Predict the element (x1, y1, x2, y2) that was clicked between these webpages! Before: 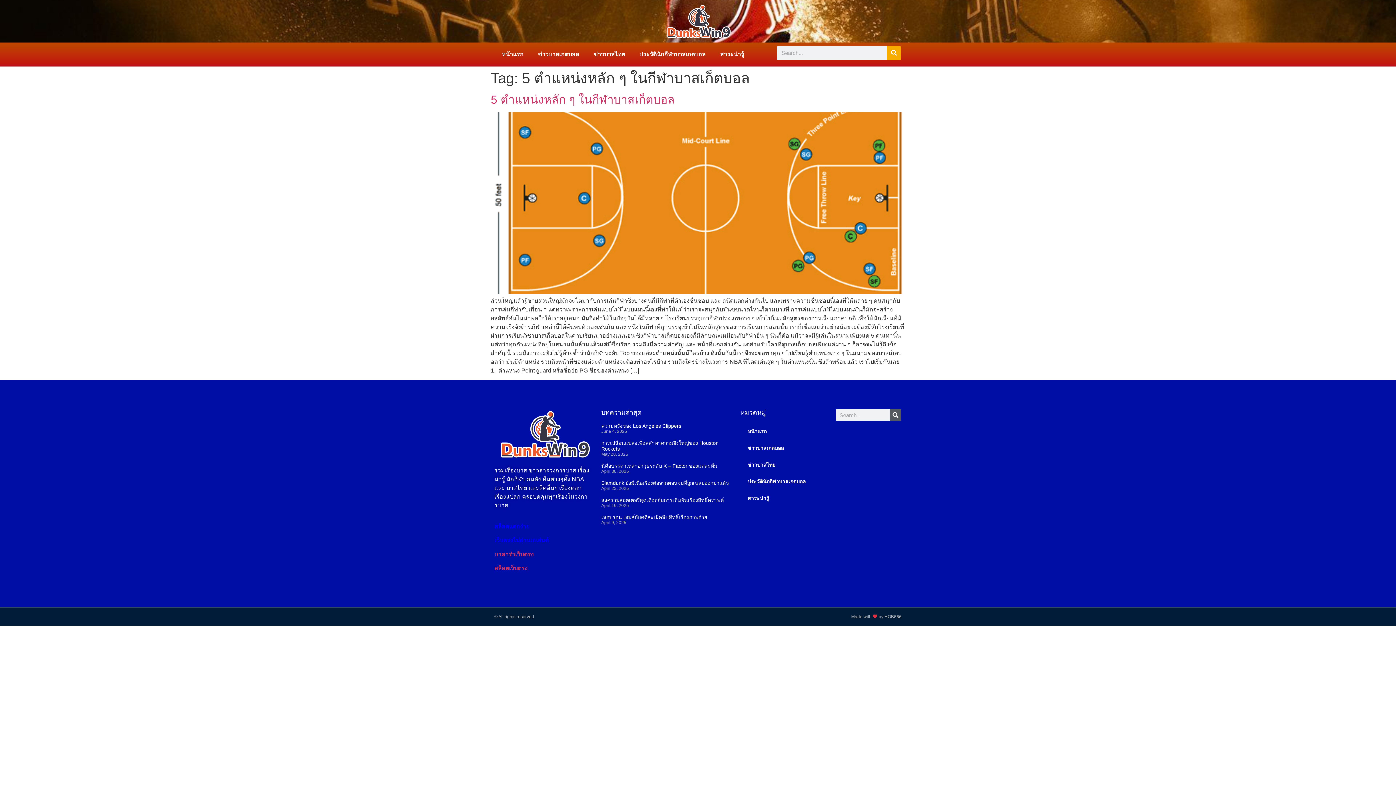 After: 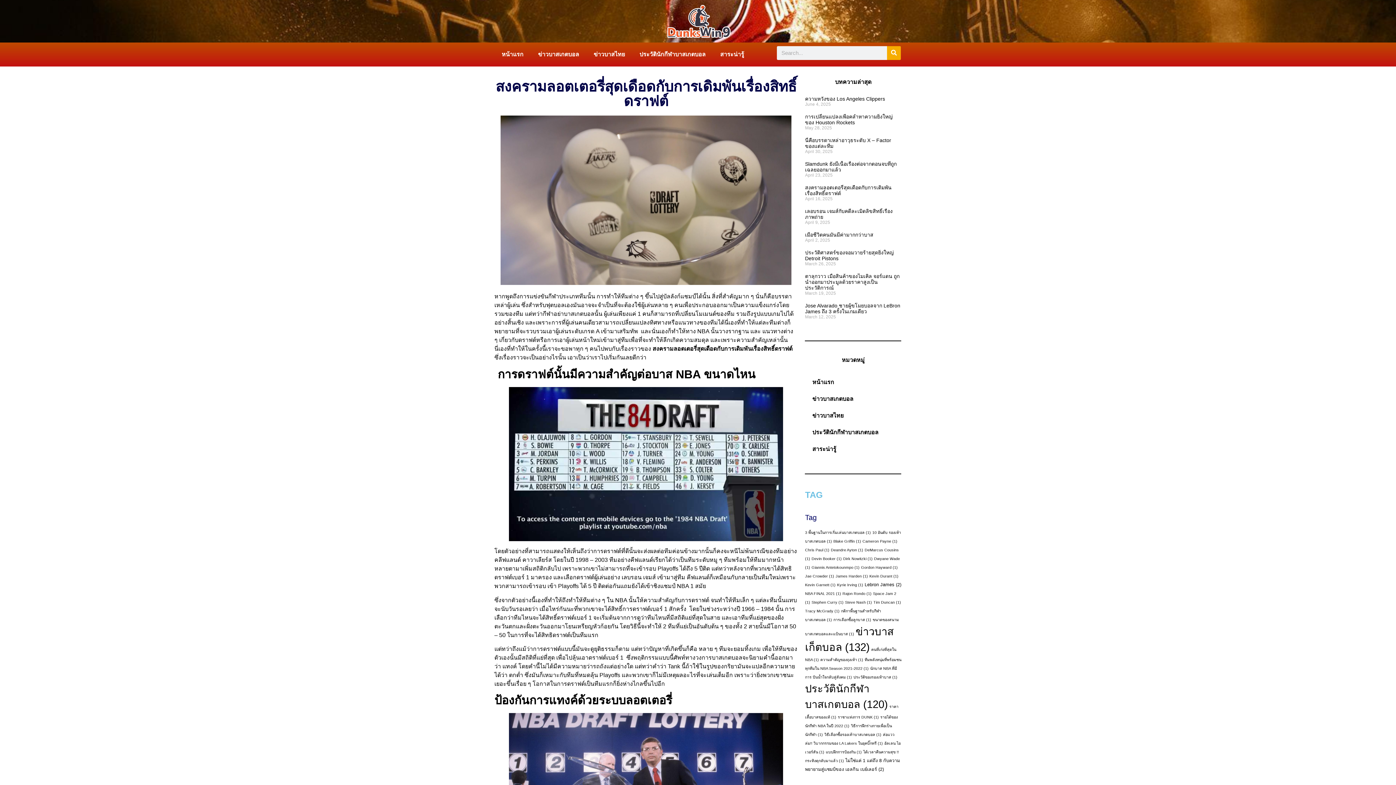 Action: label: สงครามลอตเตอรี่สุดเดือดกับการเดิมพันเรื่องสิทธิ์ดราฟต์ bbox: (601, 497, 723, 503)